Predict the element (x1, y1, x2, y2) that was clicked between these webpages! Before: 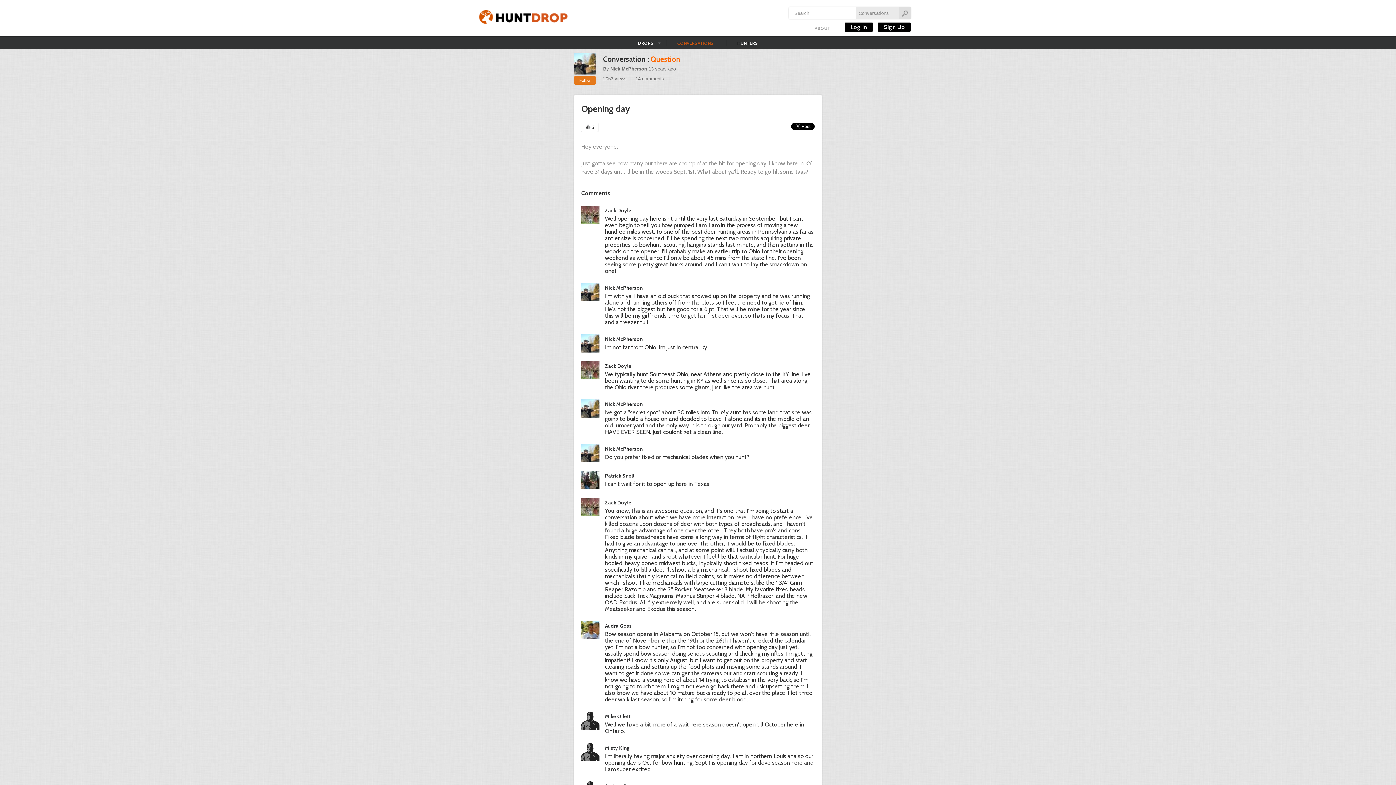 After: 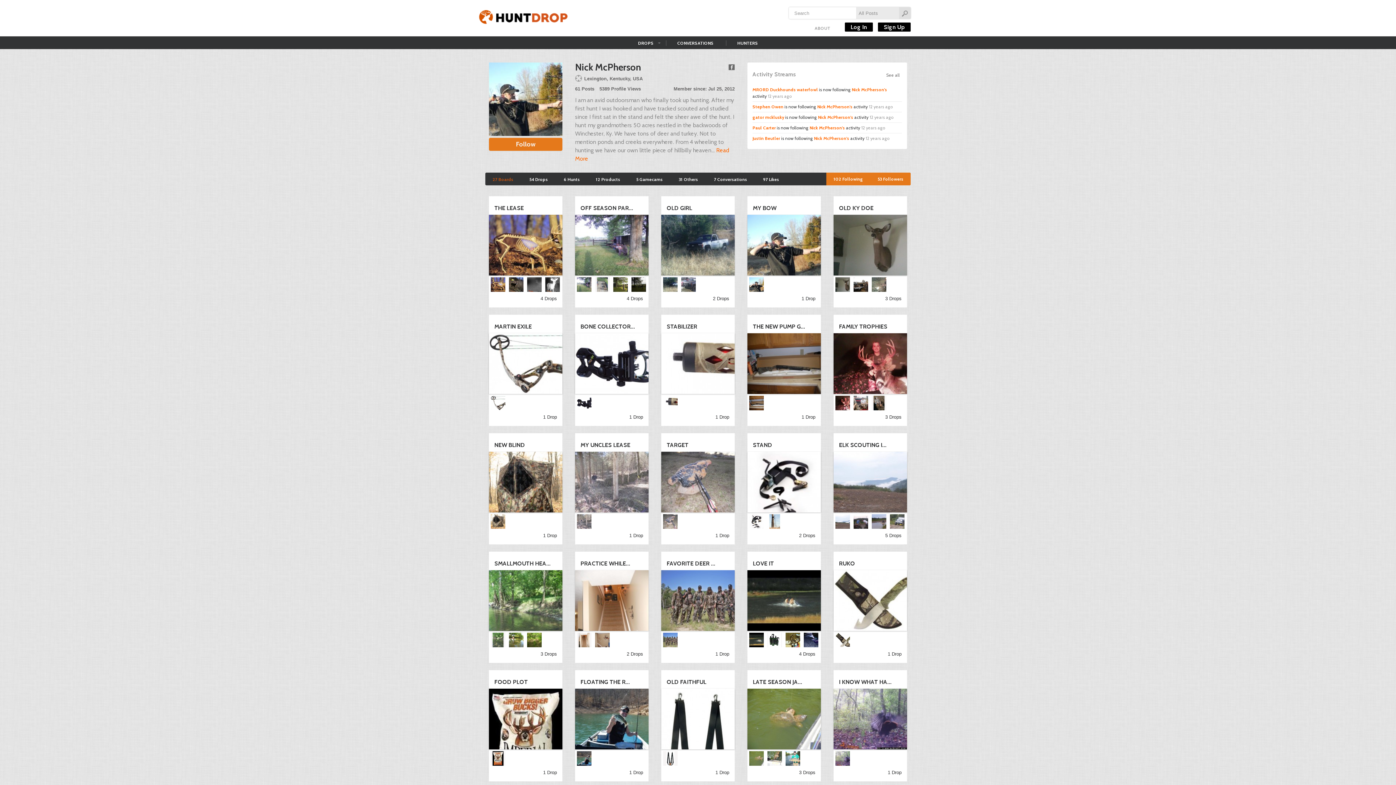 Action: bbox: (605, 336, 642, 342) label: Nick McPherson